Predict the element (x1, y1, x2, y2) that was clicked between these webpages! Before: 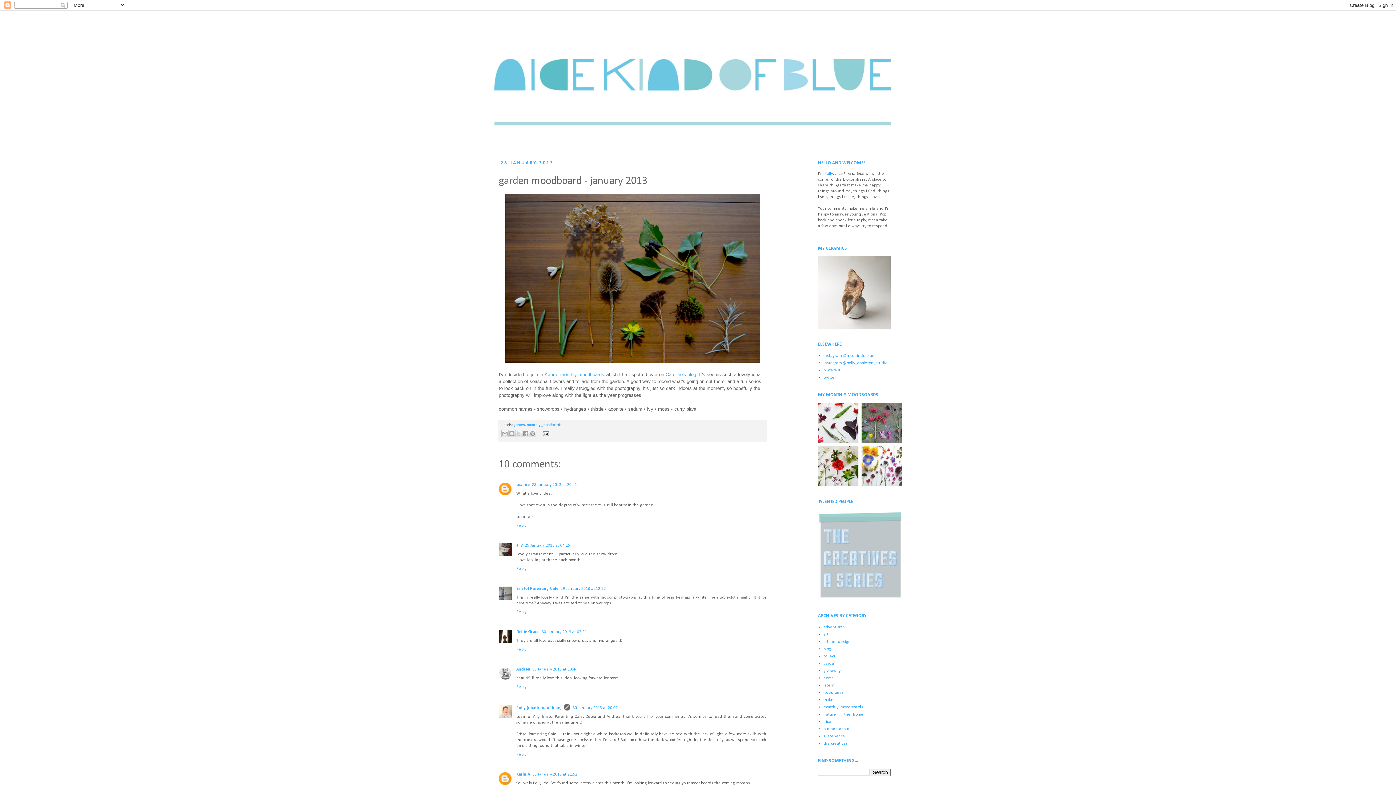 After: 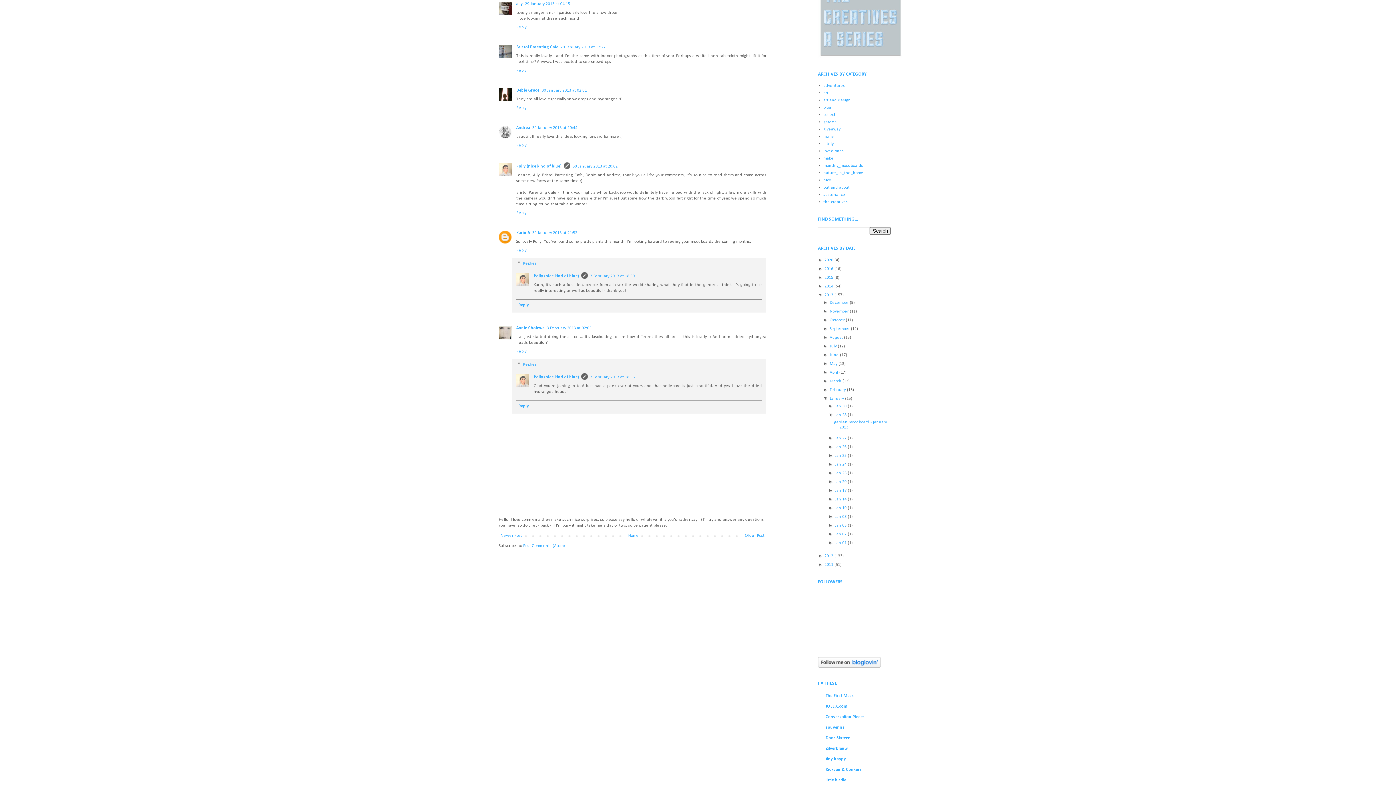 Action: bbox: (525, 543, 570, 548) label: 29 January 2013 at 04:15